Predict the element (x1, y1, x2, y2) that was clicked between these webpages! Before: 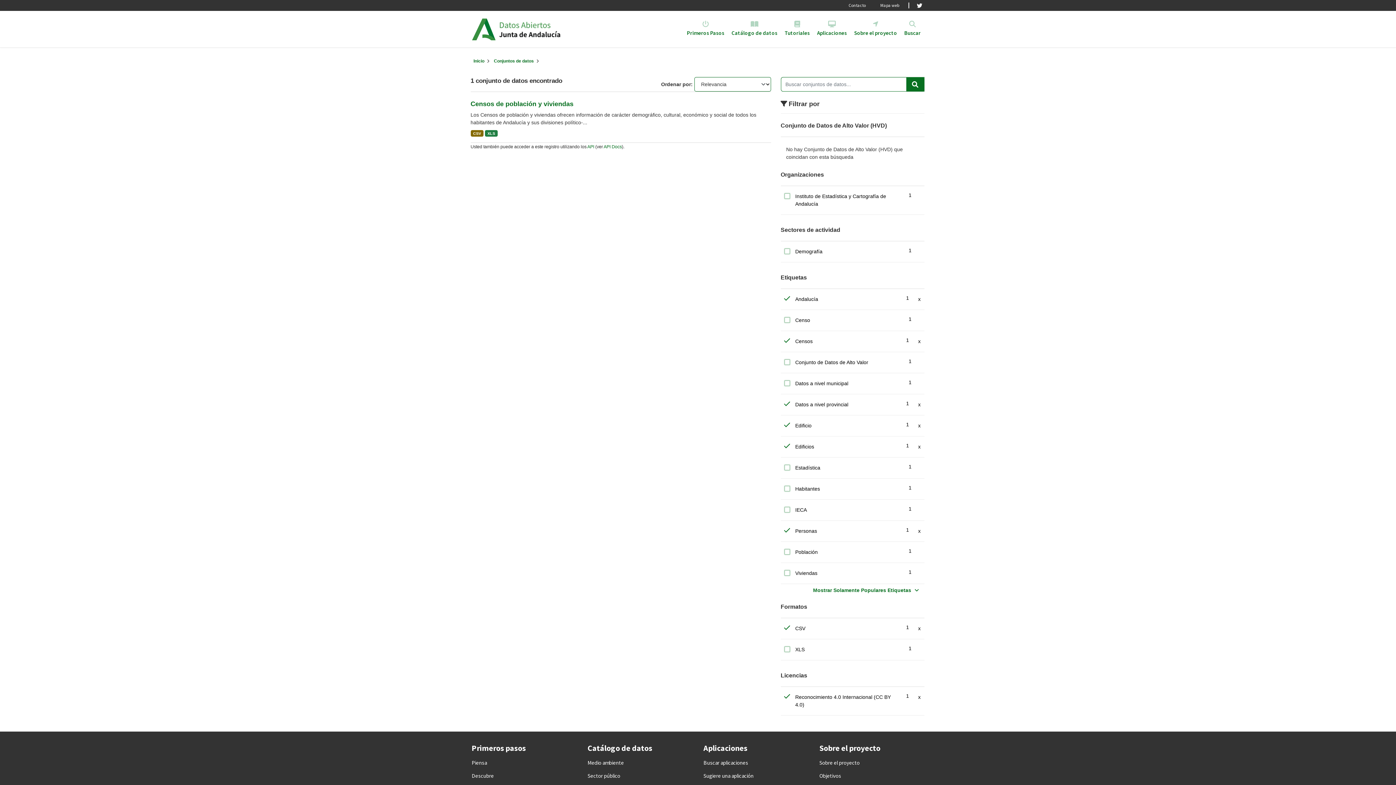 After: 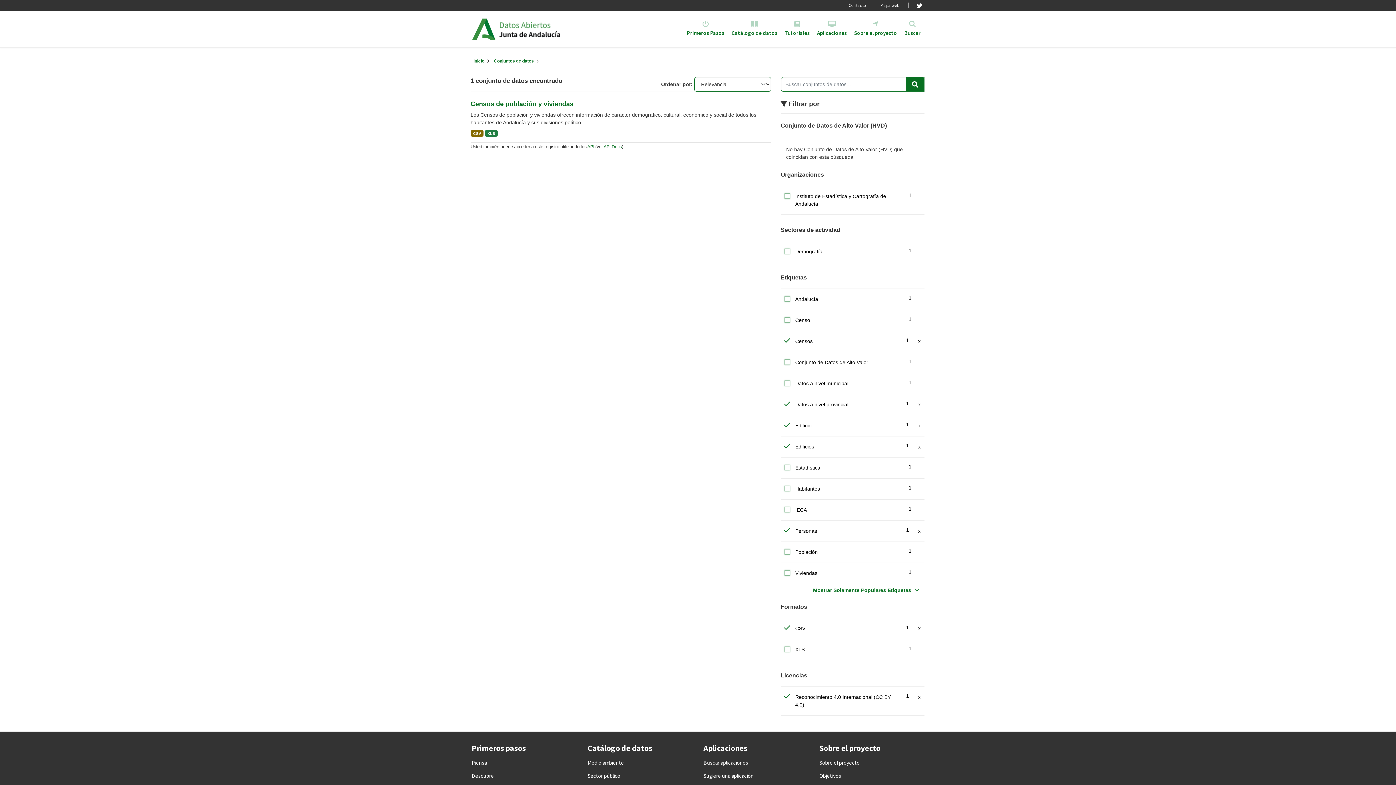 Action: label: Andalucía
1
x bbox: (779, 292, 926, 306)